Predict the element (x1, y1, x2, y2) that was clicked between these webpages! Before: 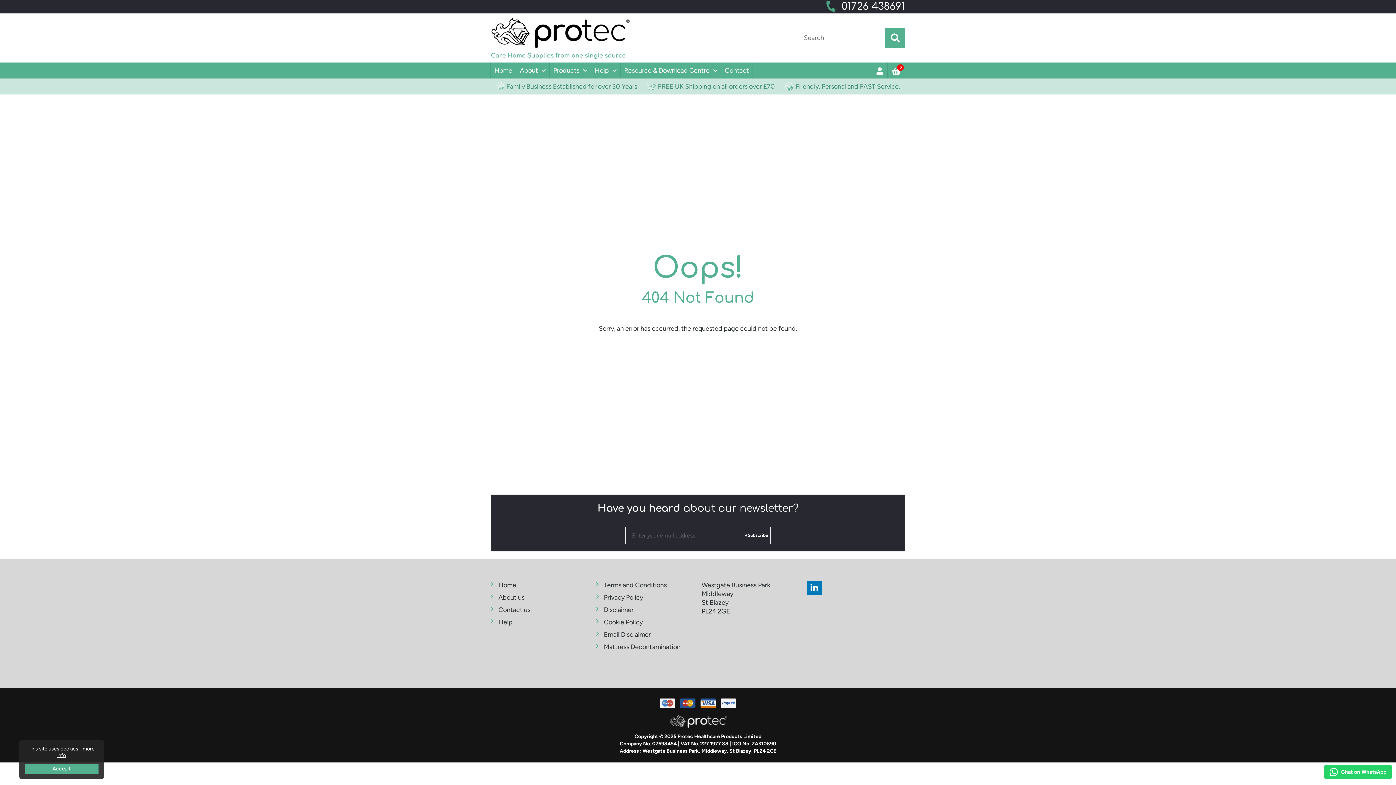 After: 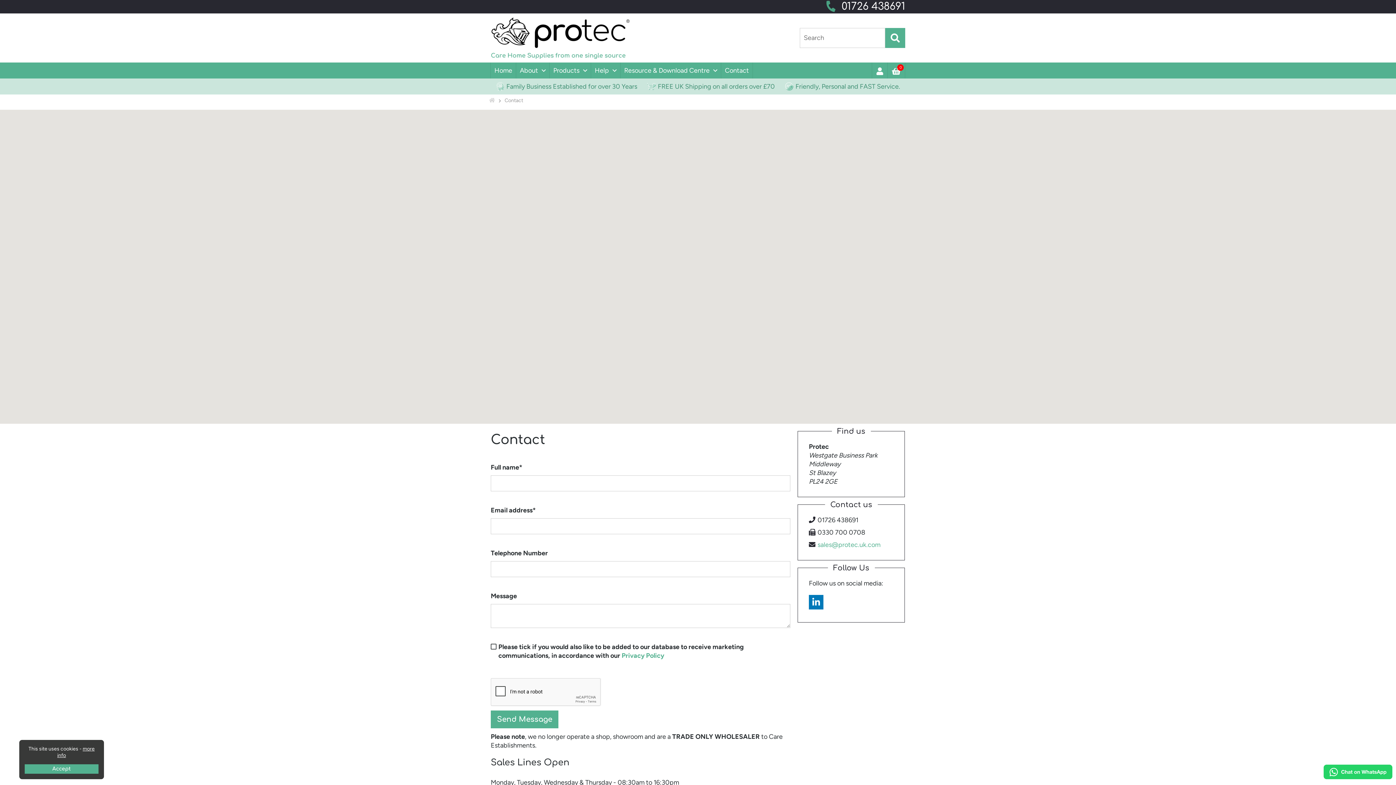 Action: label: Contact bbox: (721, 62, 753, 78)